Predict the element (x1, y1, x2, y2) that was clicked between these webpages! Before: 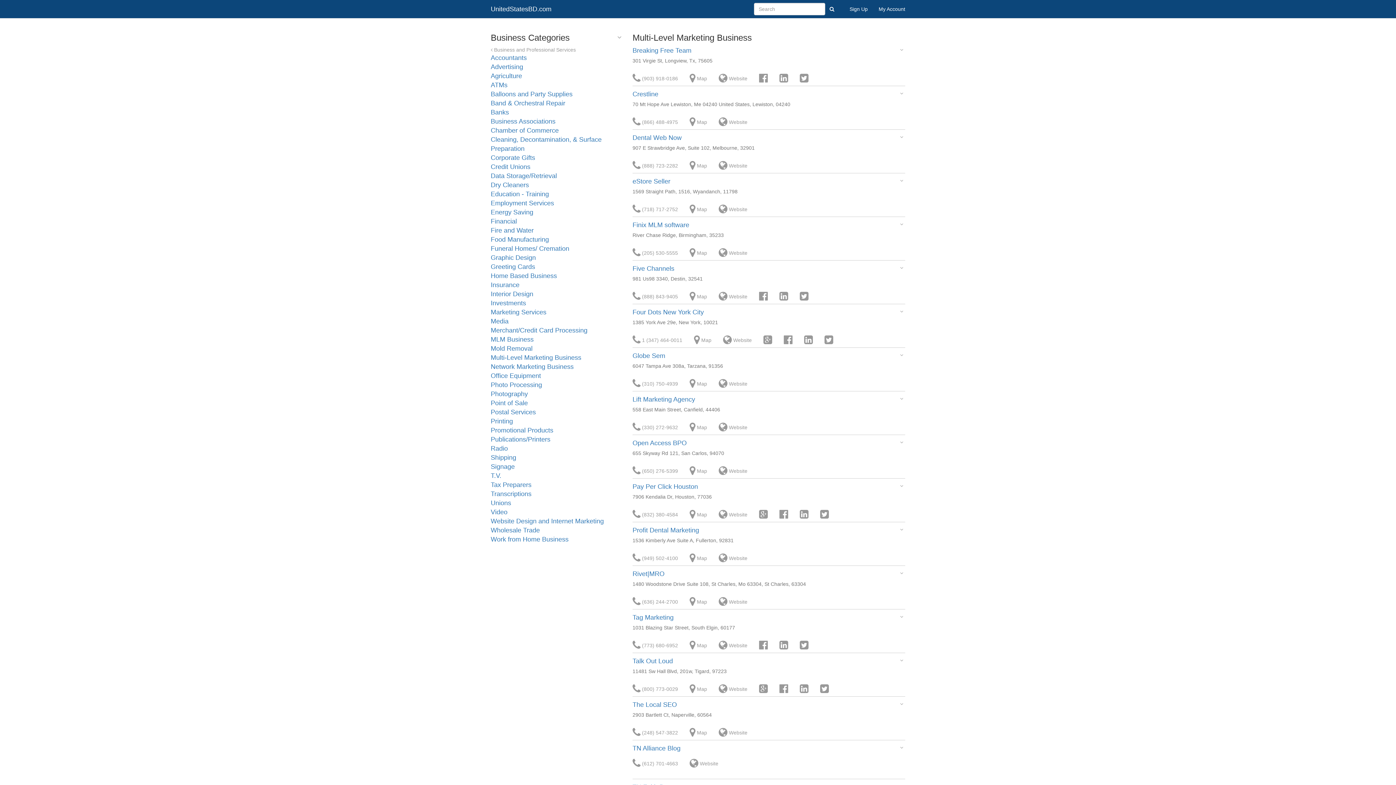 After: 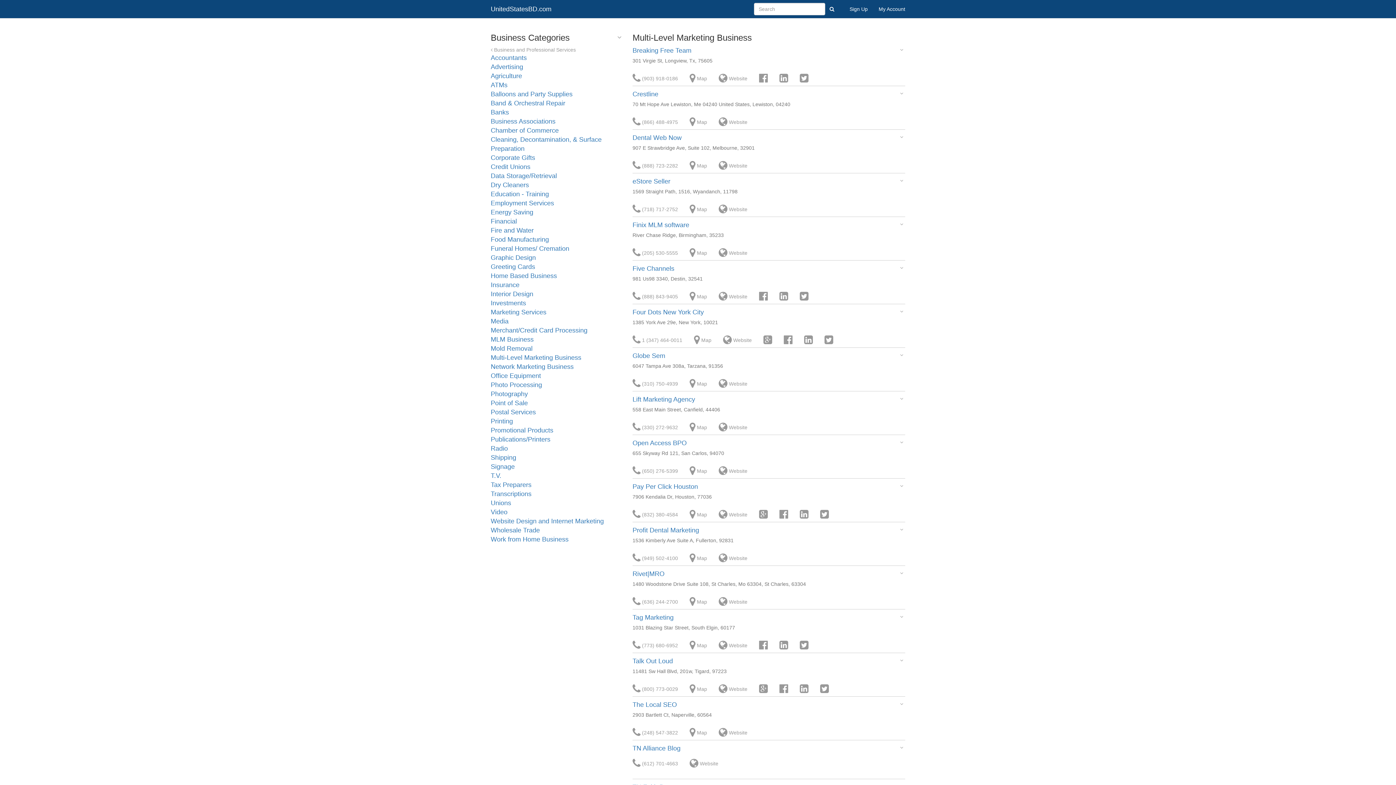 Action: bbox: (684, 68, 712, 85) label:  Map